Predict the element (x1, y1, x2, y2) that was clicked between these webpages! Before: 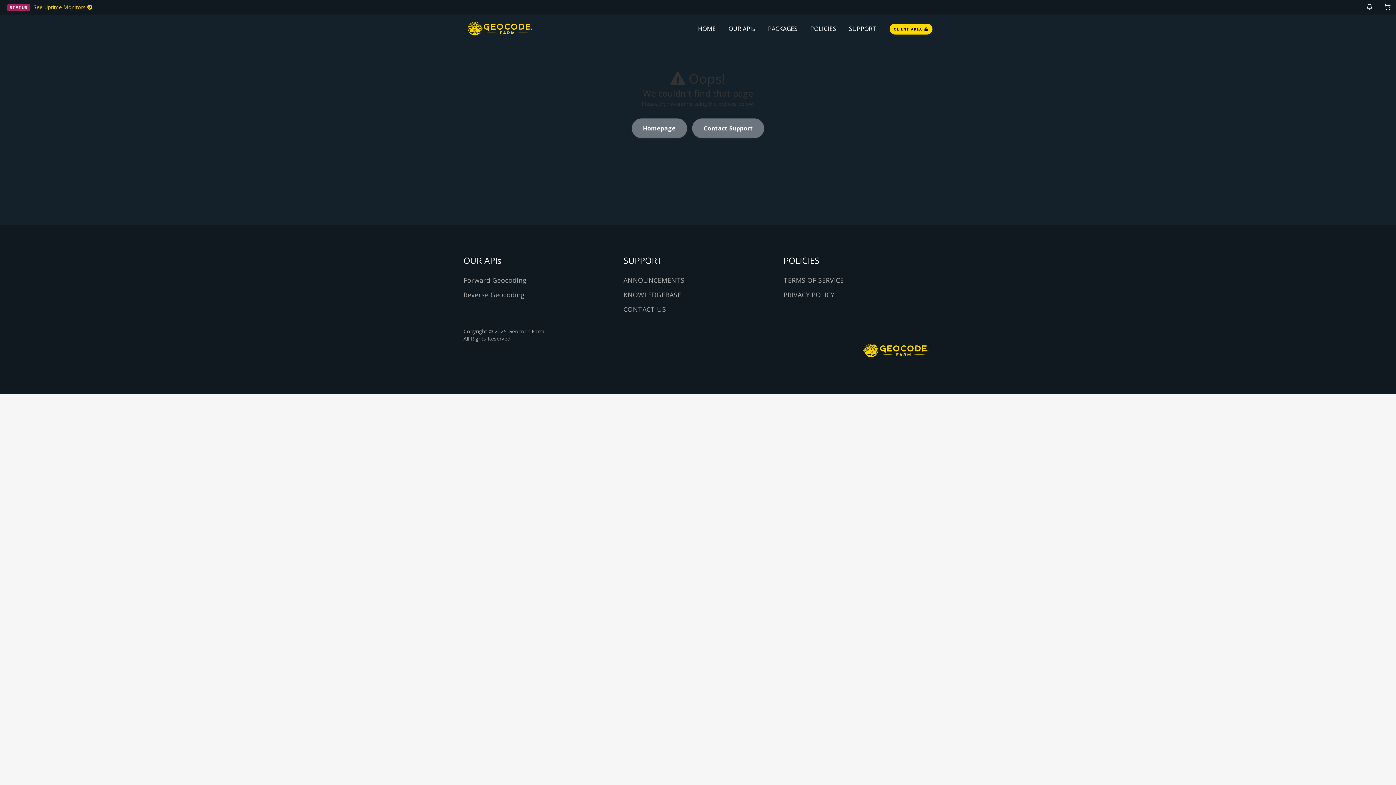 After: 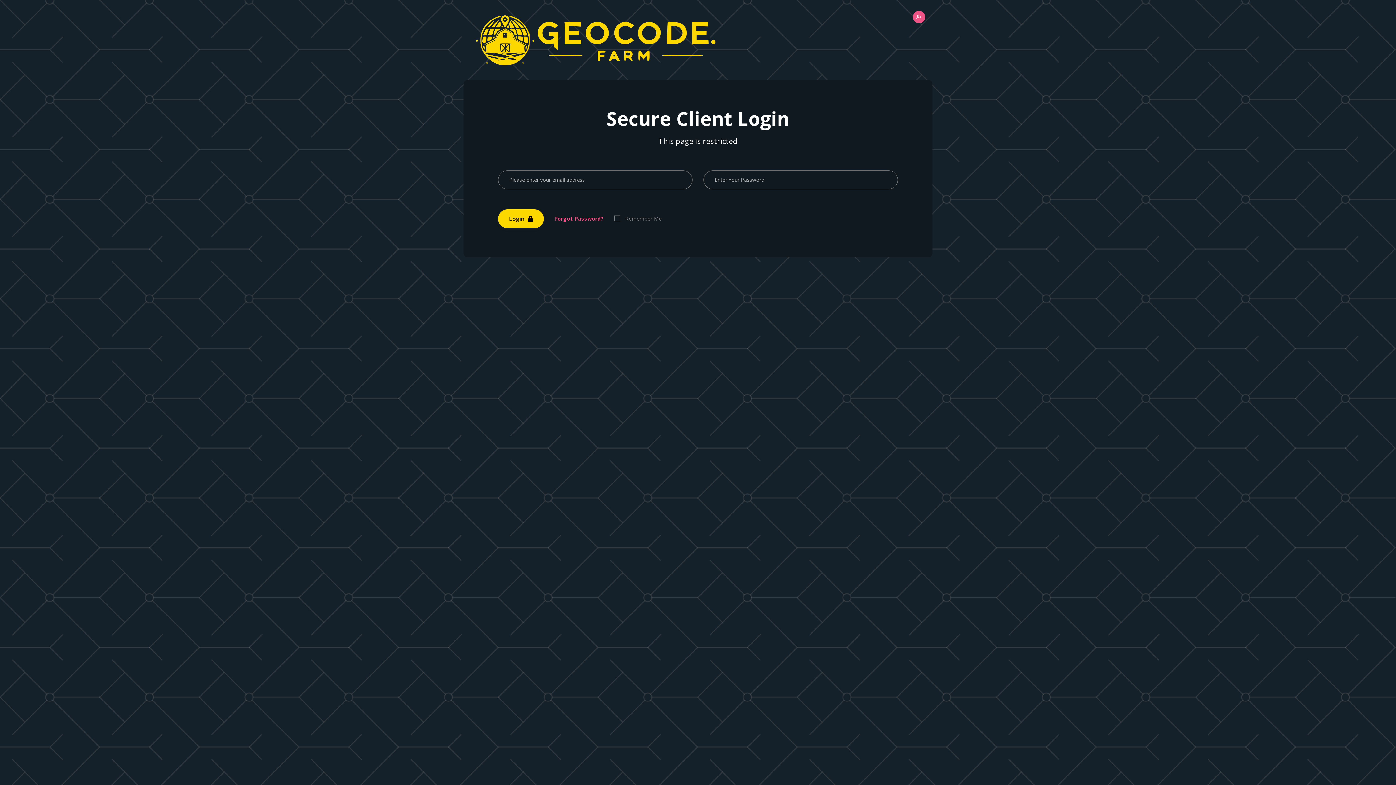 Action: bbox: (889, 22, 932, 34) label: CLIENT AREA 